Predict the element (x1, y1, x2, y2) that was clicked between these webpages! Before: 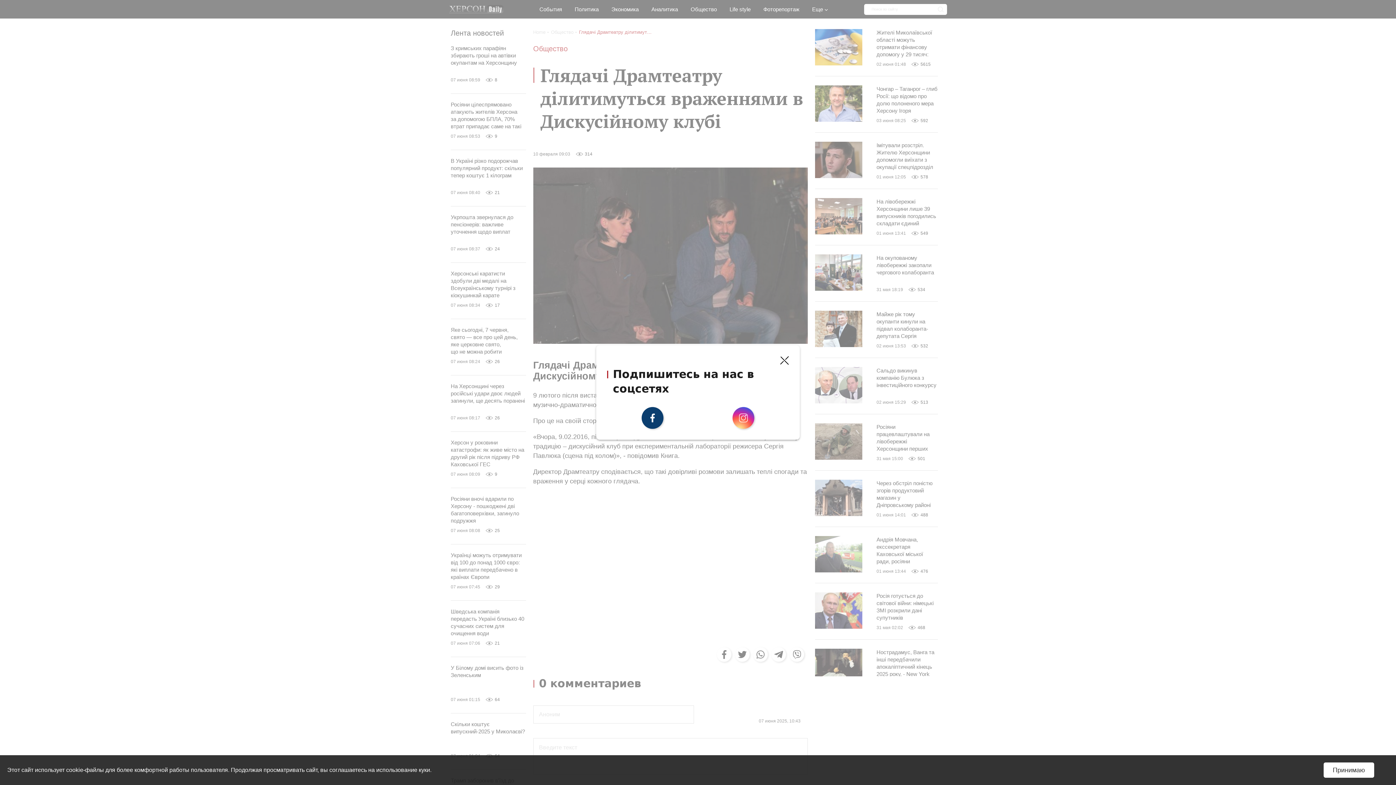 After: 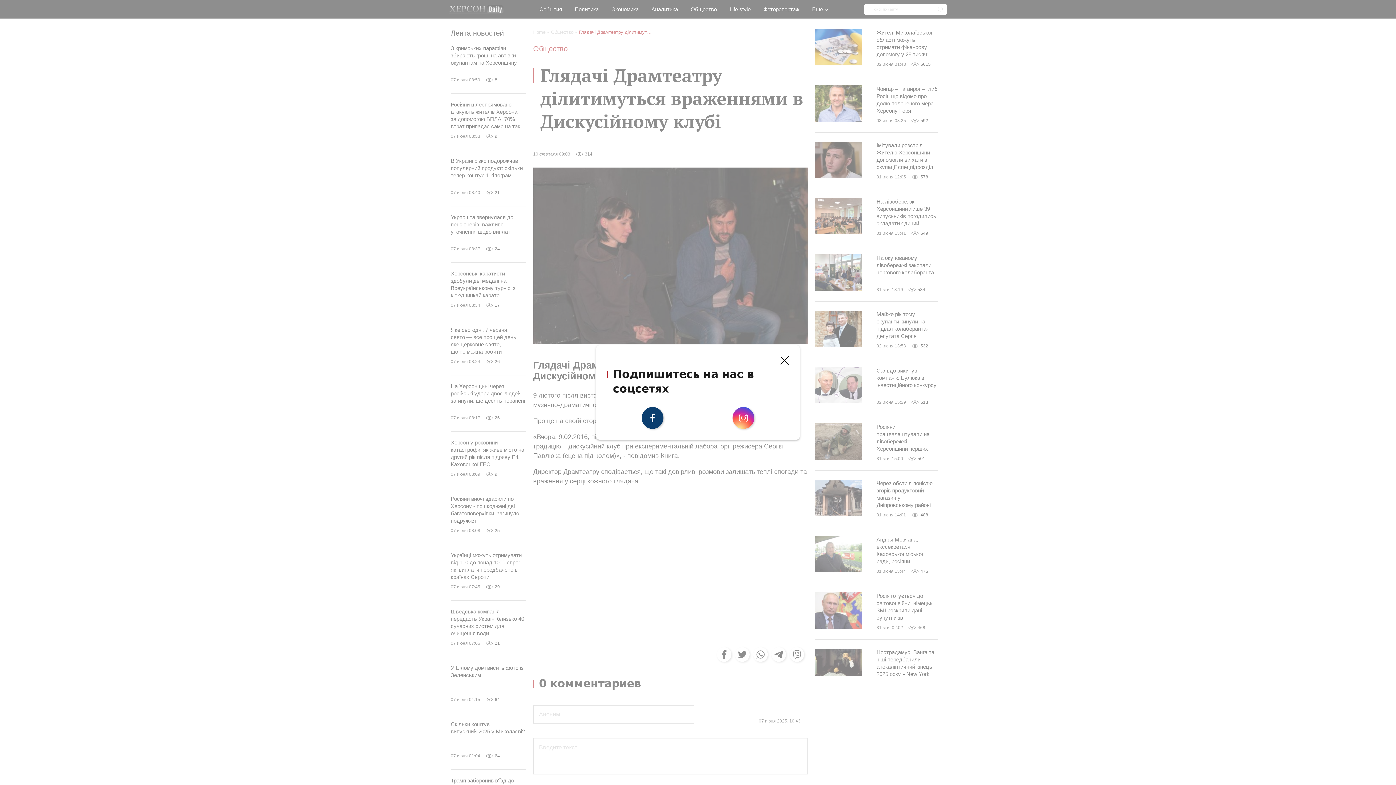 Action: label: Принимаю bbox: (1324, 762, 1374, 778)